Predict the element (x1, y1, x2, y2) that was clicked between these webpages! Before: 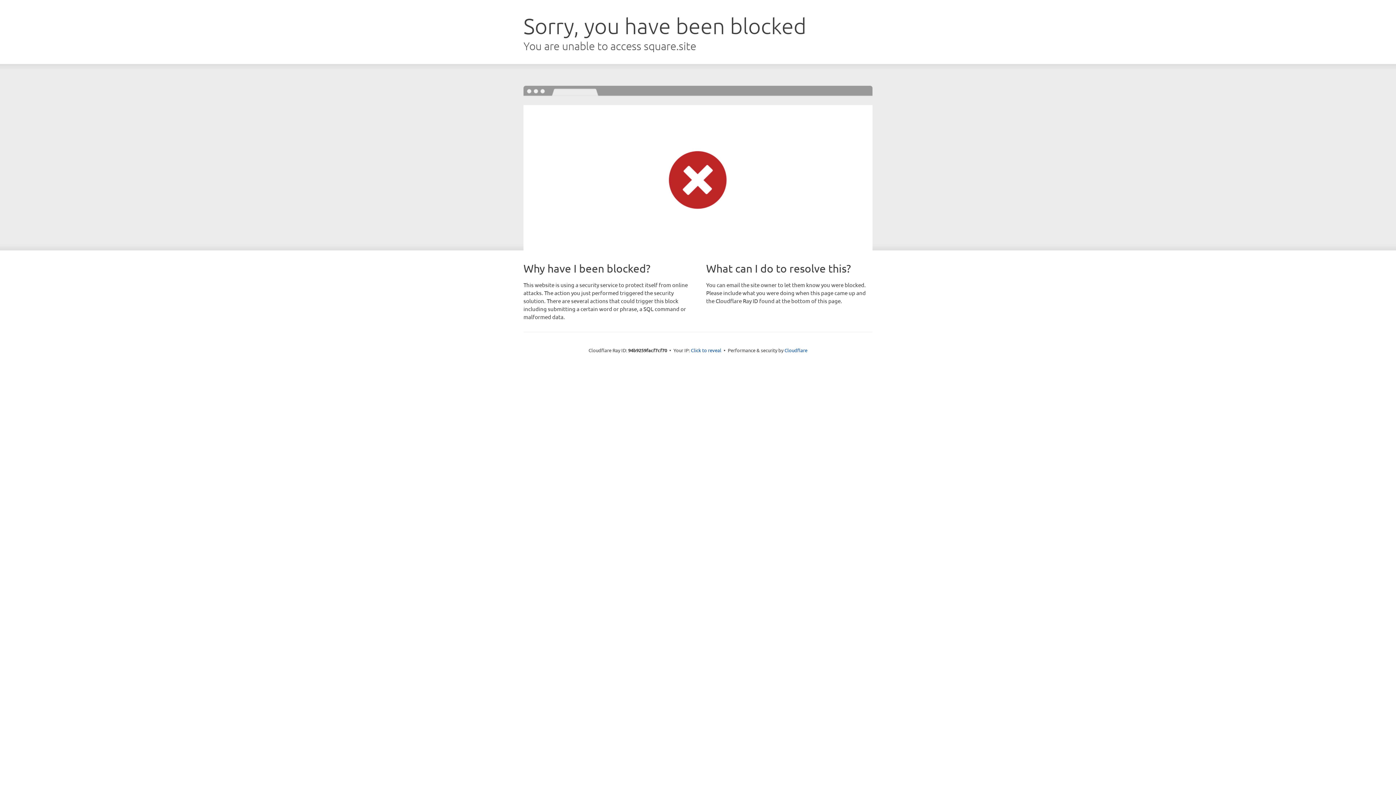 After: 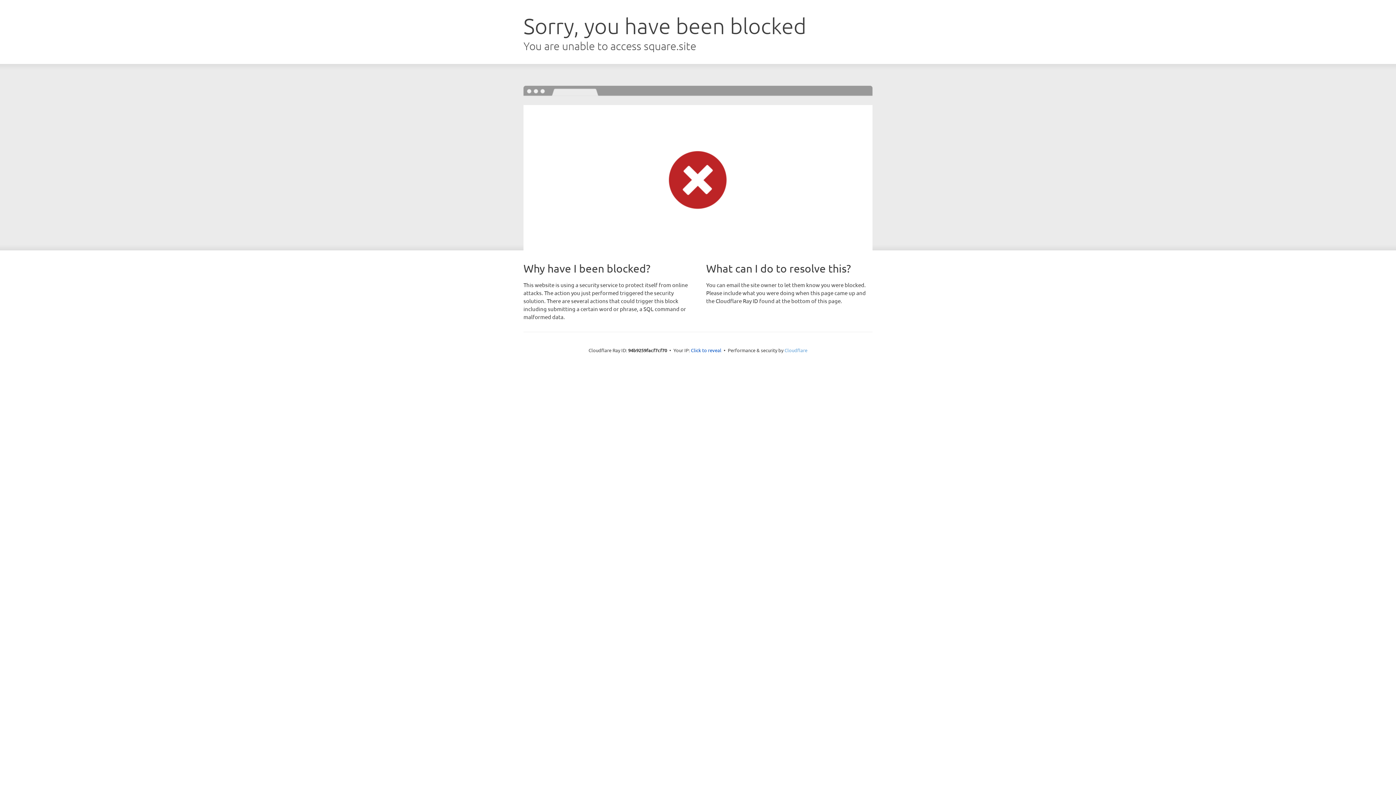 Action: bbox: (784, 347, 807, 353) label: Cloudflare